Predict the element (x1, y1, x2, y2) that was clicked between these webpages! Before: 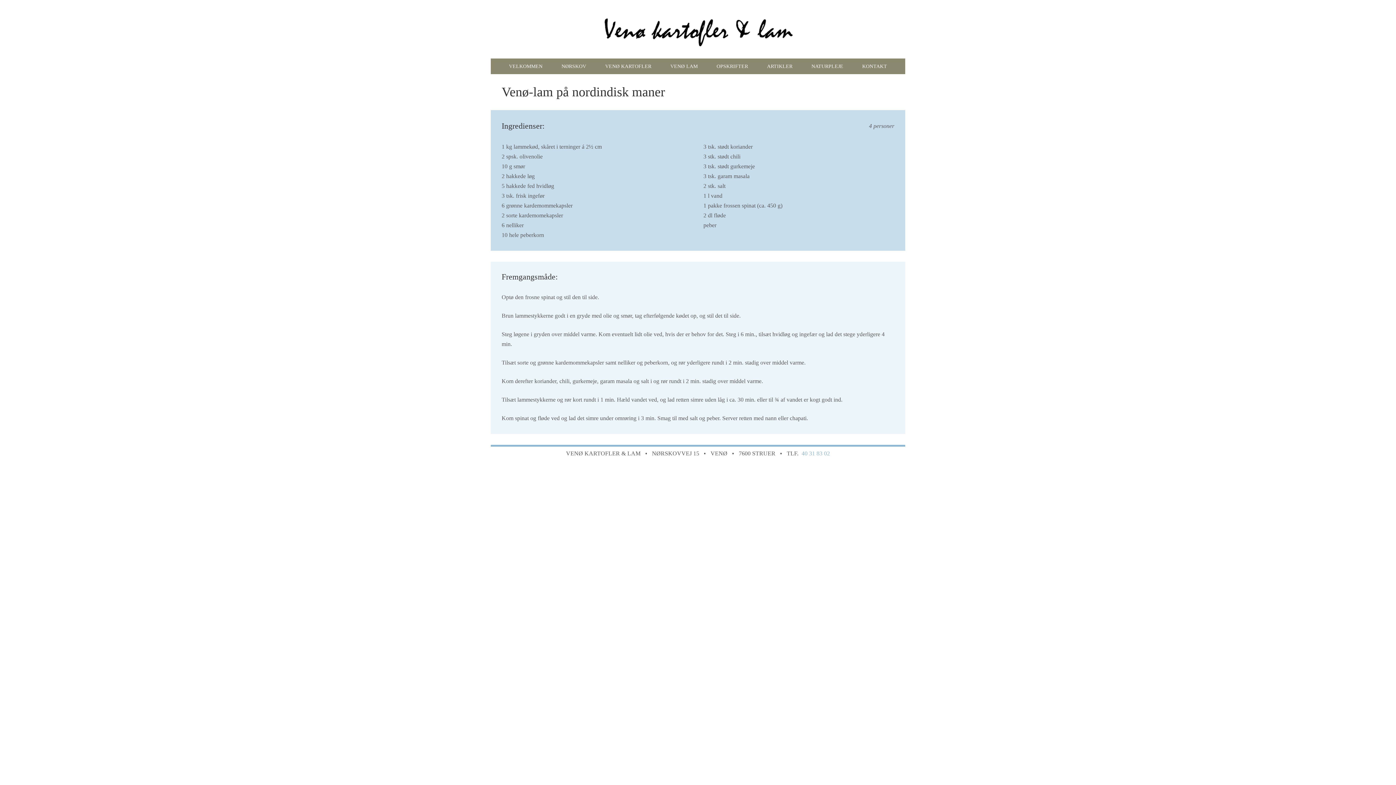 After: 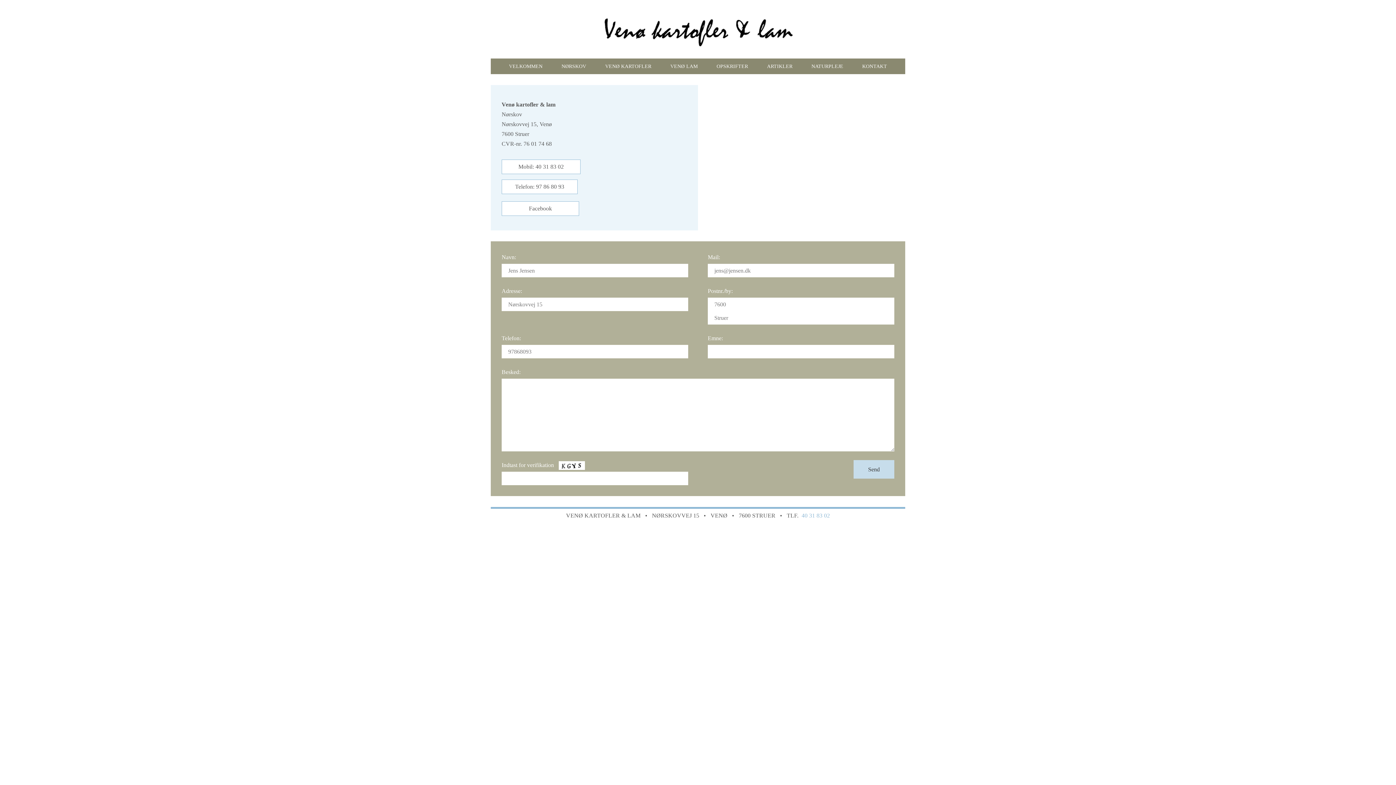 Action: bbox: (852, 64, 896, 69) label: KONTAKT